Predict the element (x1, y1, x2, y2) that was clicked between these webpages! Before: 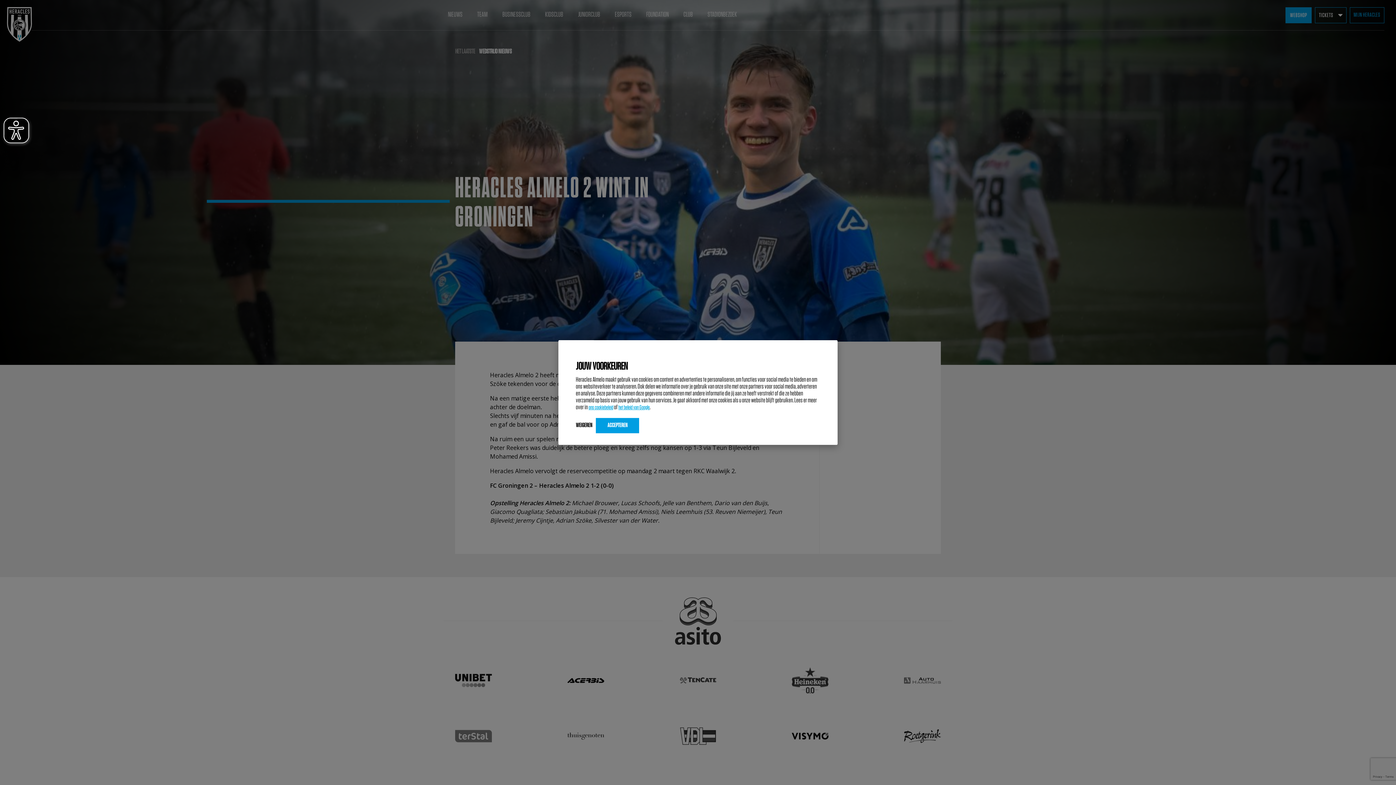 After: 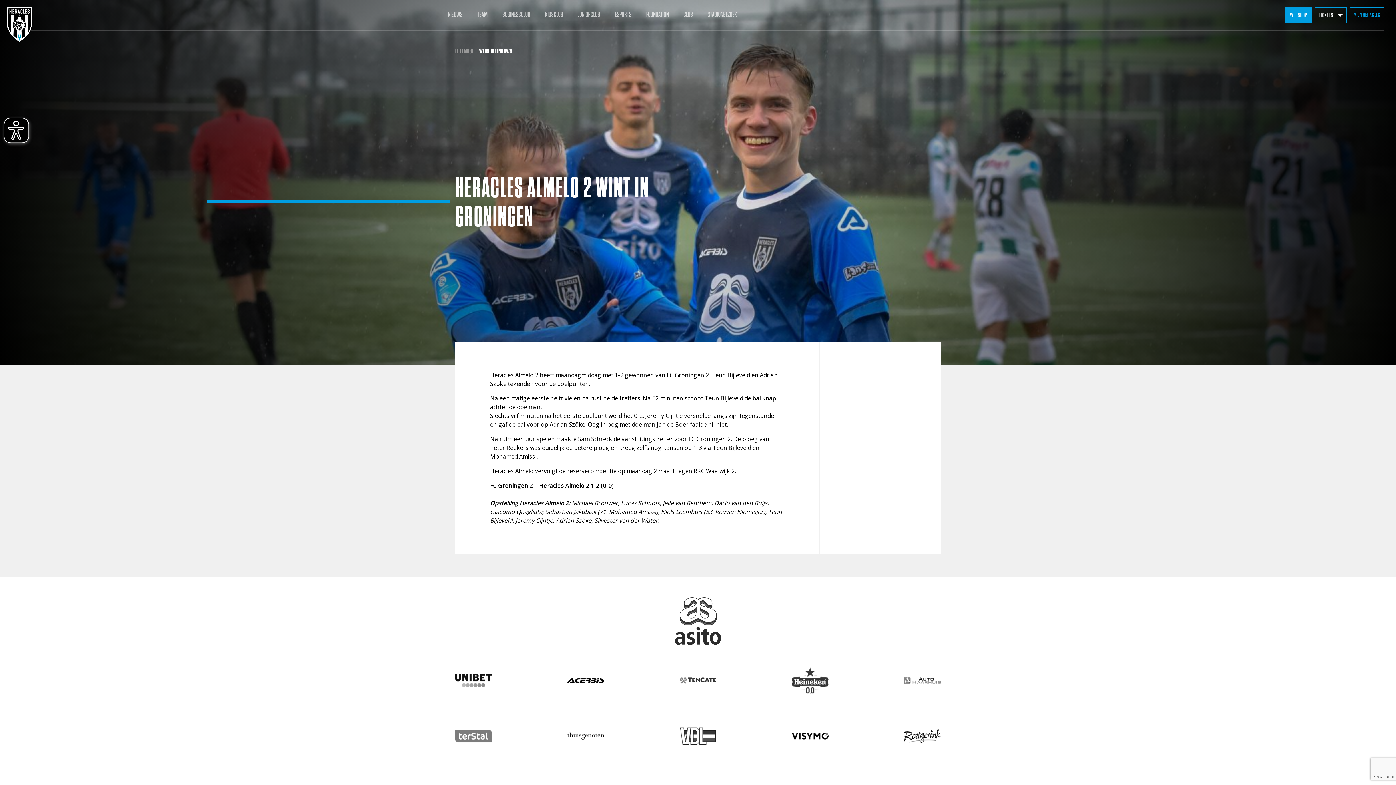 Action: bbox: (596, 418, 639, 433) label: ACCEPTEREN